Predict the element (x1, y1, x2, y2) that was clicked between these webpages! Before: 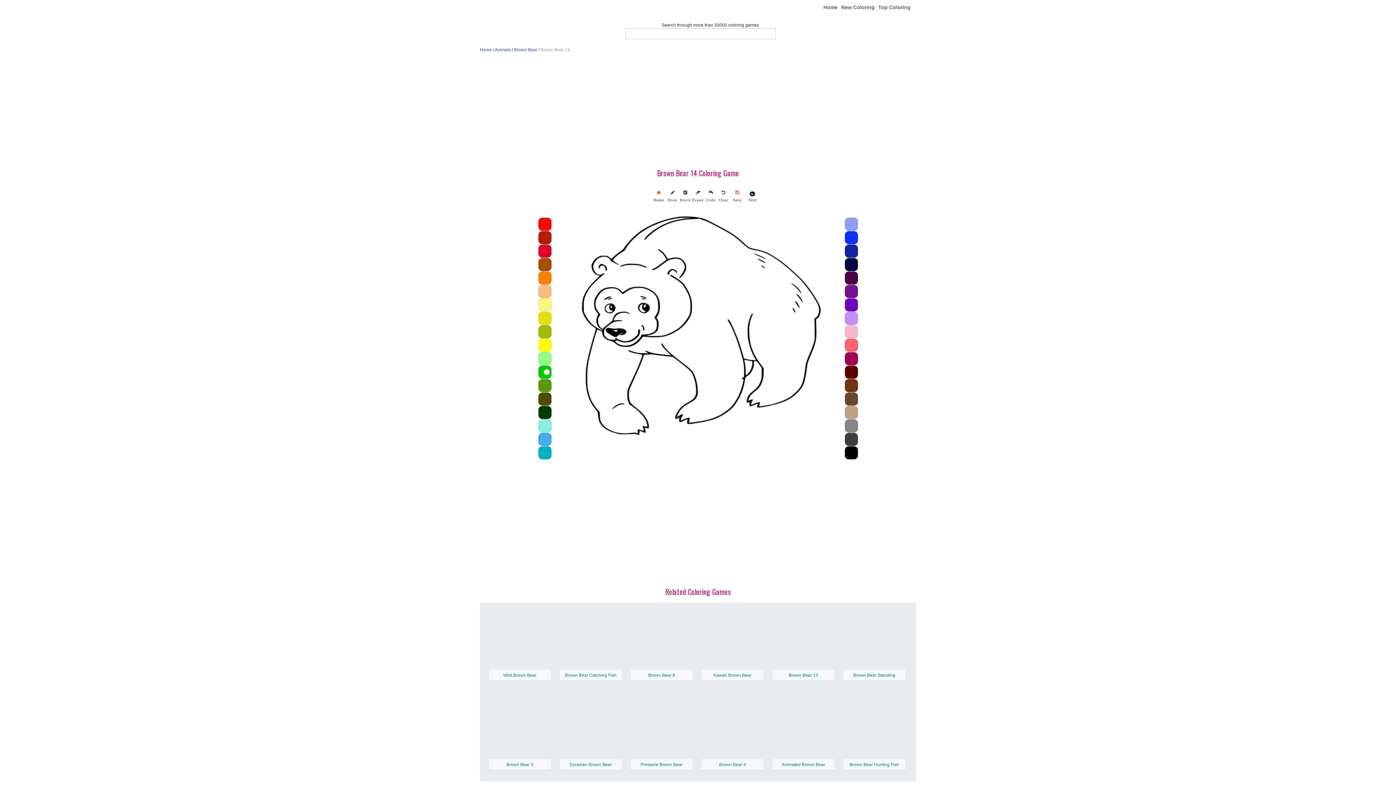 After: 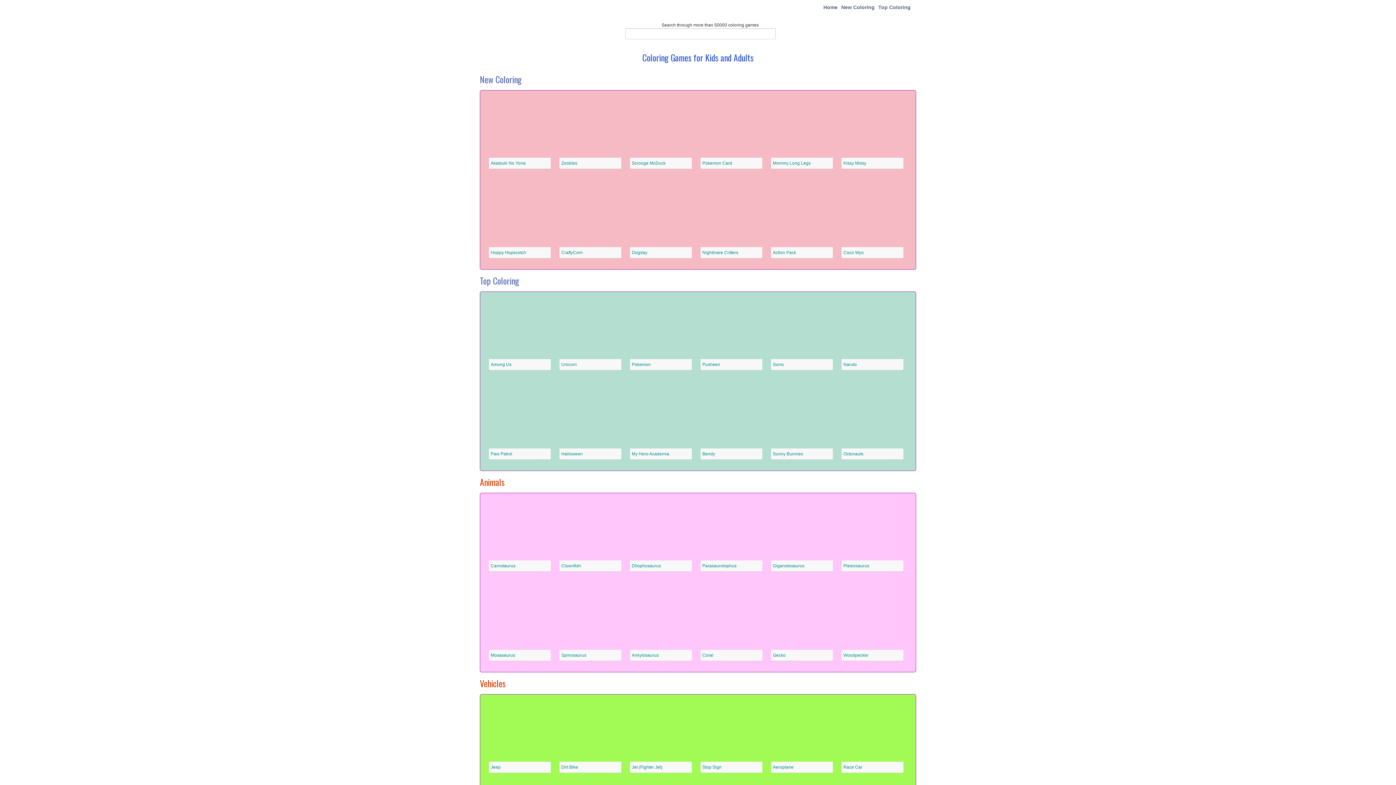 Action: bbox: (480, 47, 492, 52) label: Home